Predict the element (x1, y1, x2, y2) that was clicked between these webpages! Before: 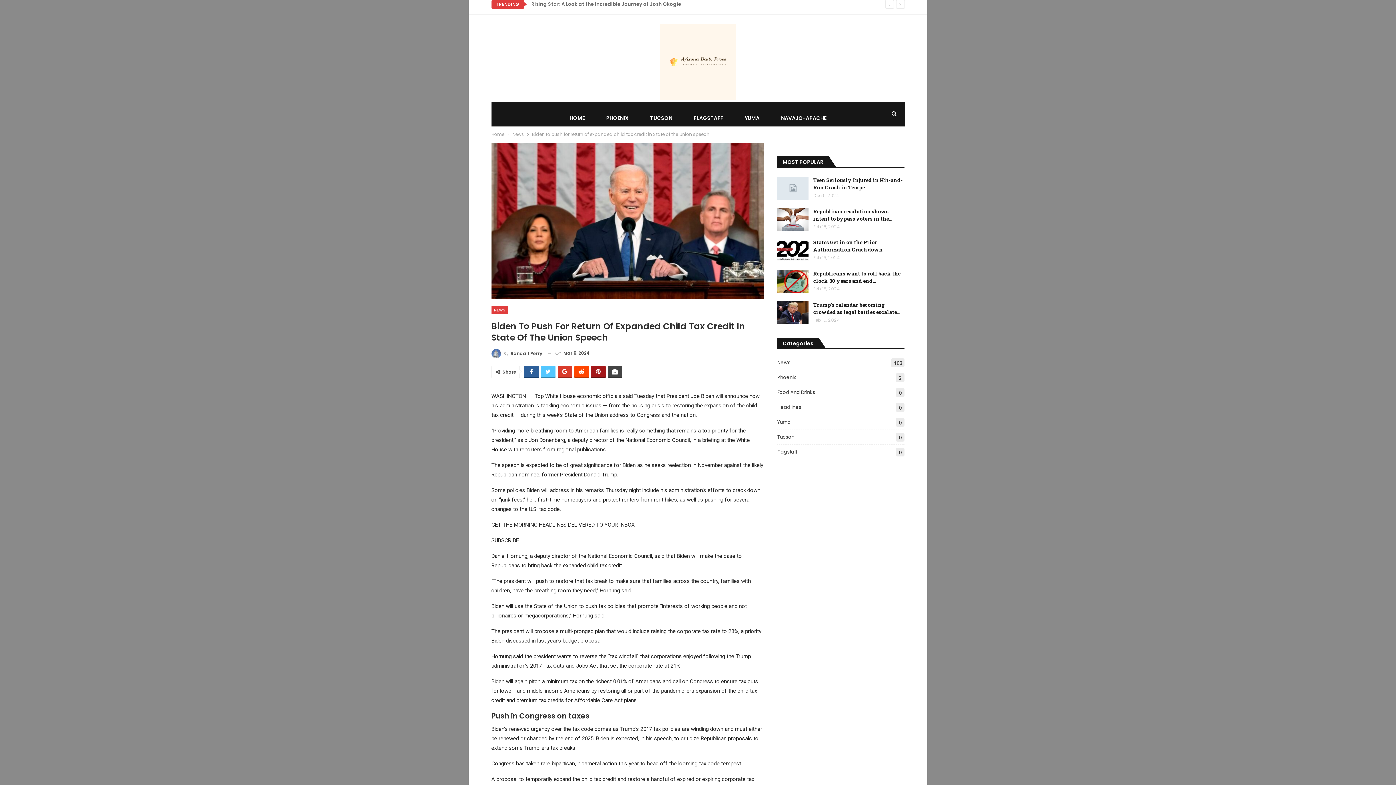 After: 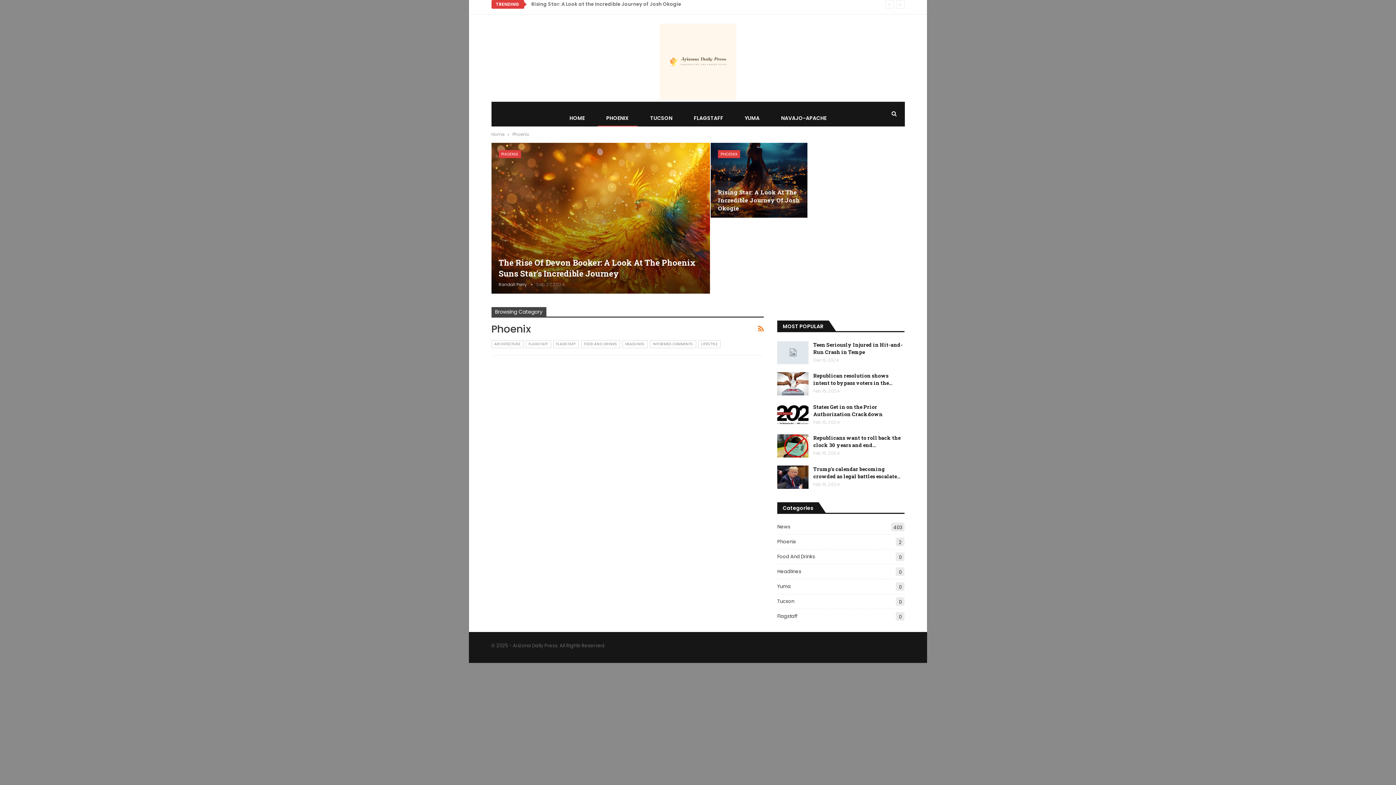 Action: bbox: (777, 374, 796, 381) label: Phoenix
2